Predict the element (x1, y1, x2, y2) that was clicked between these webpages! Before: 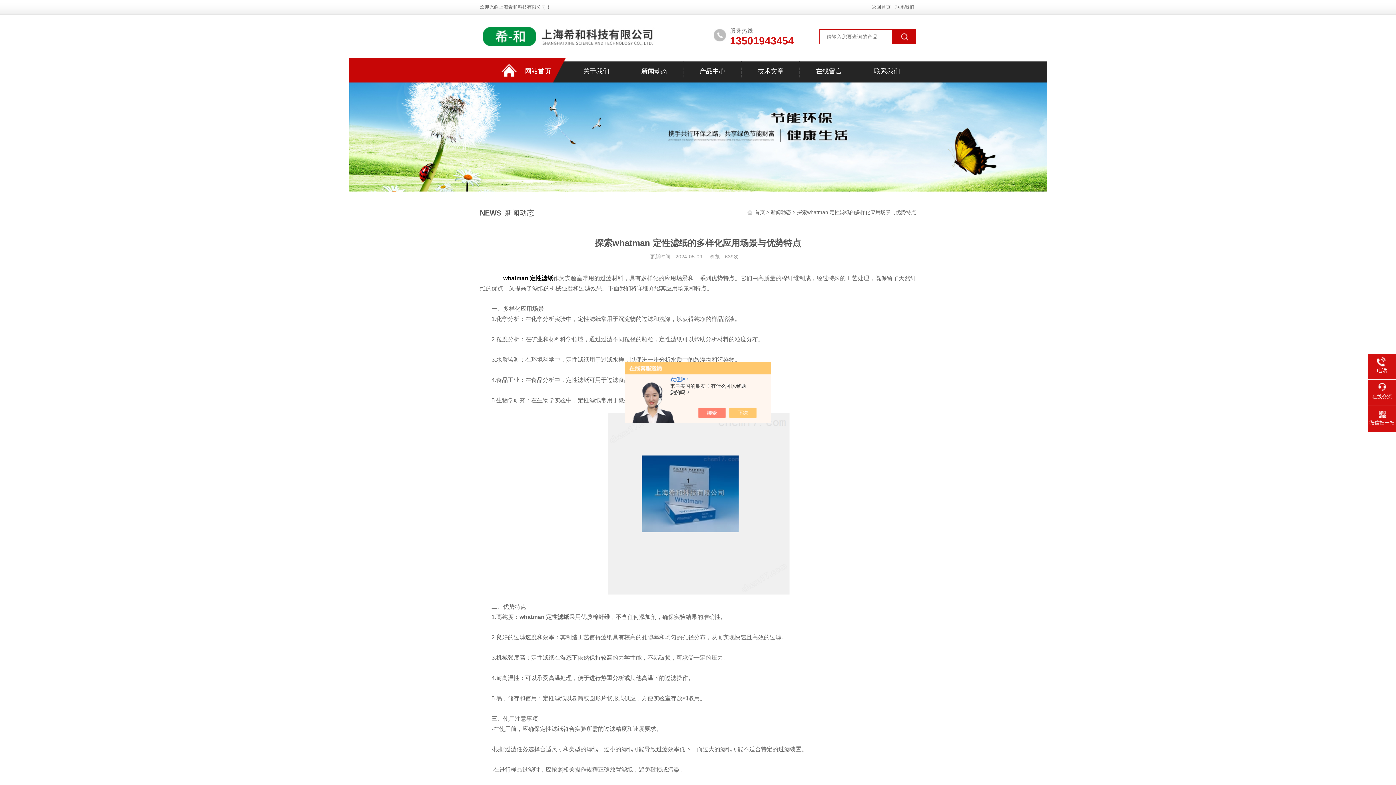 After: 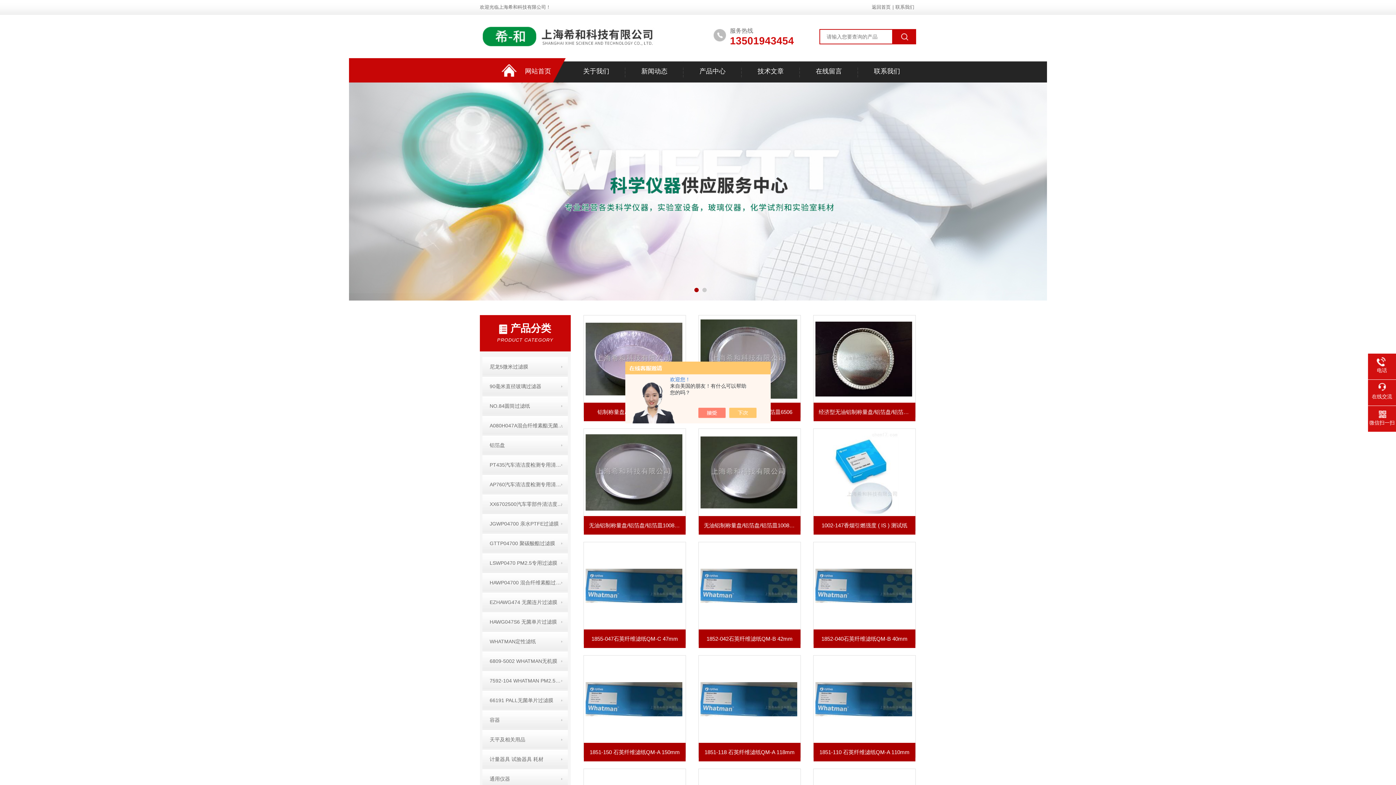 Action: bbox: (480, 21, 687, 27)